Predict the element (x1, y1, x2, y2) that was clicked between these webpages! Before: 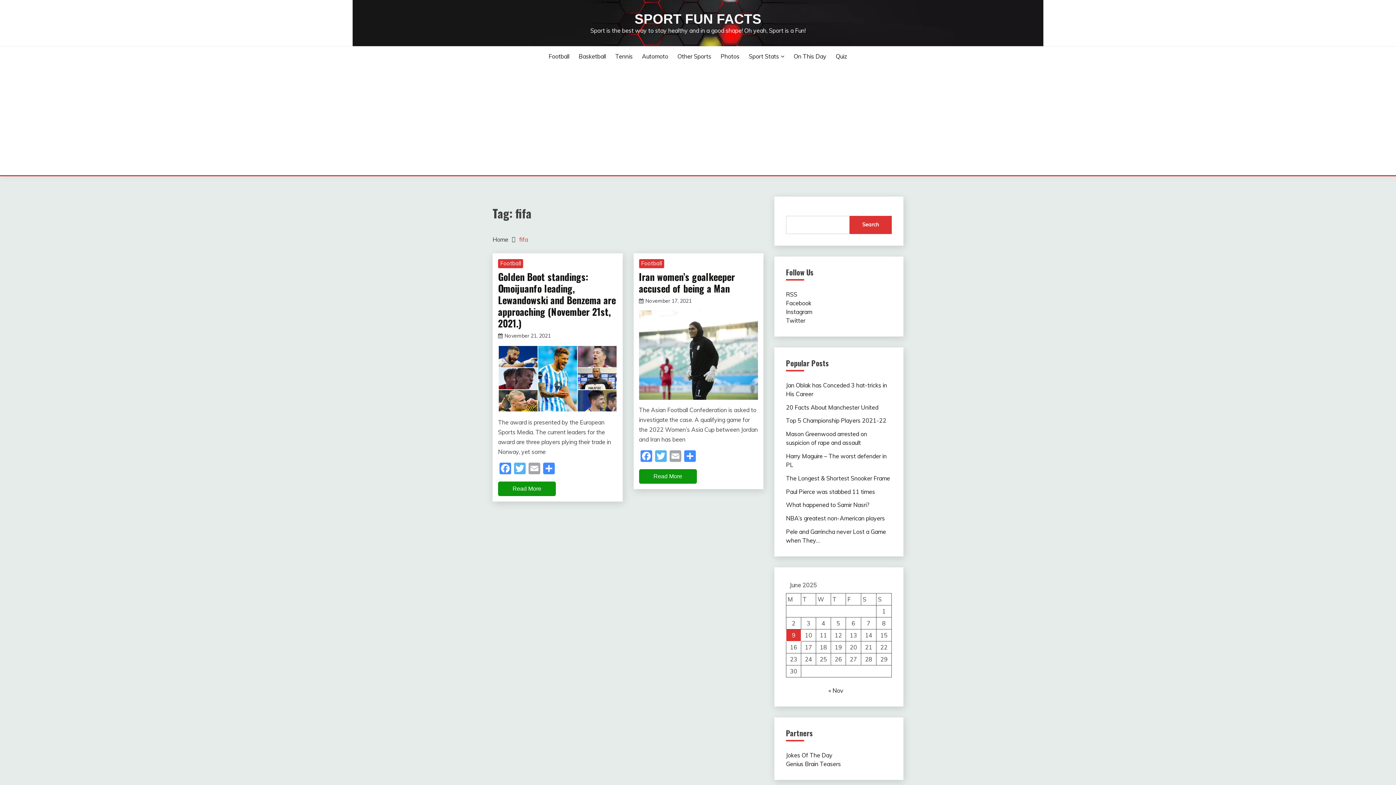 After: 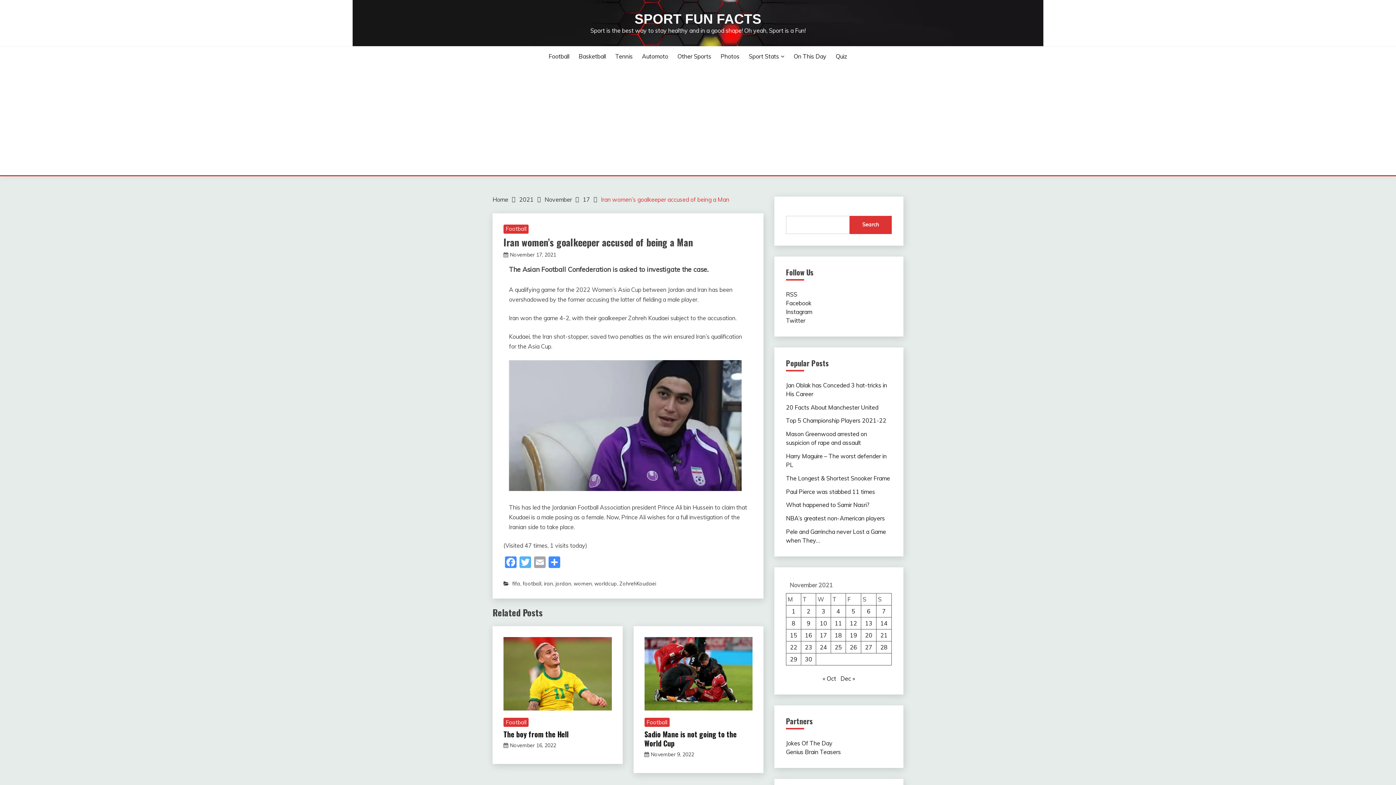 Action: bbox: (639, 469, 696, 483) label: Read More